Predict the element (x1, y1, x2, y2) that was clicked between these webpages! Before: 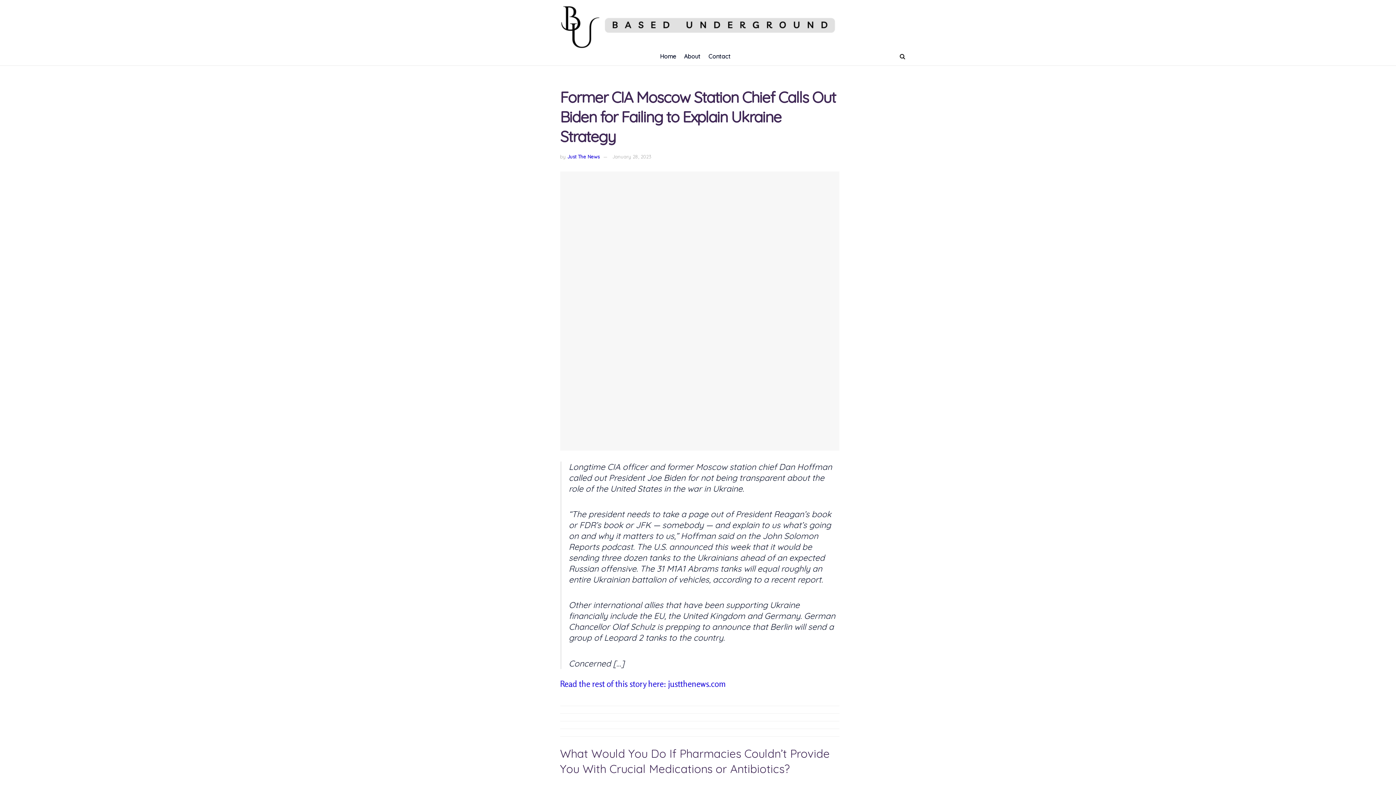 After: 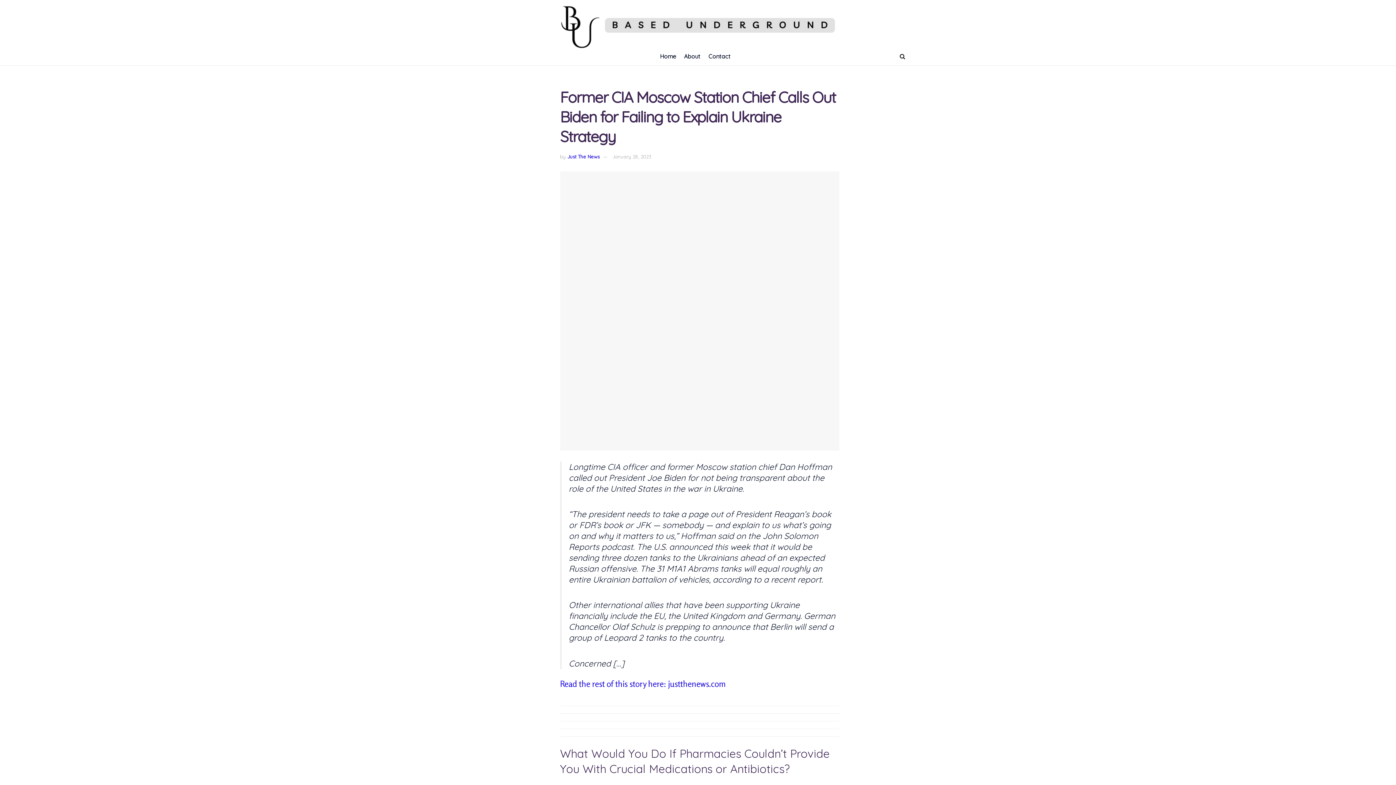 Action: label: January 28, 2023 bbox: (612, 153, 651, 159)